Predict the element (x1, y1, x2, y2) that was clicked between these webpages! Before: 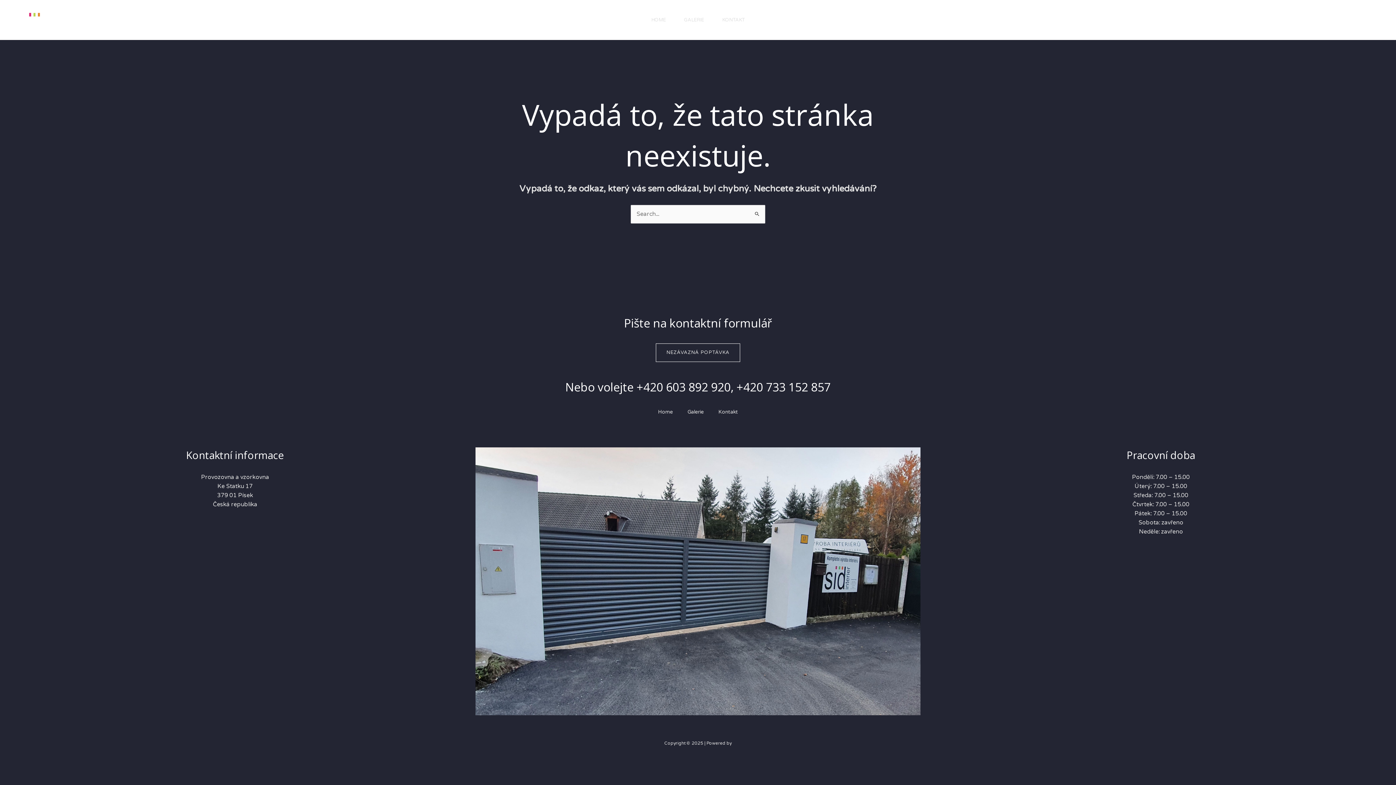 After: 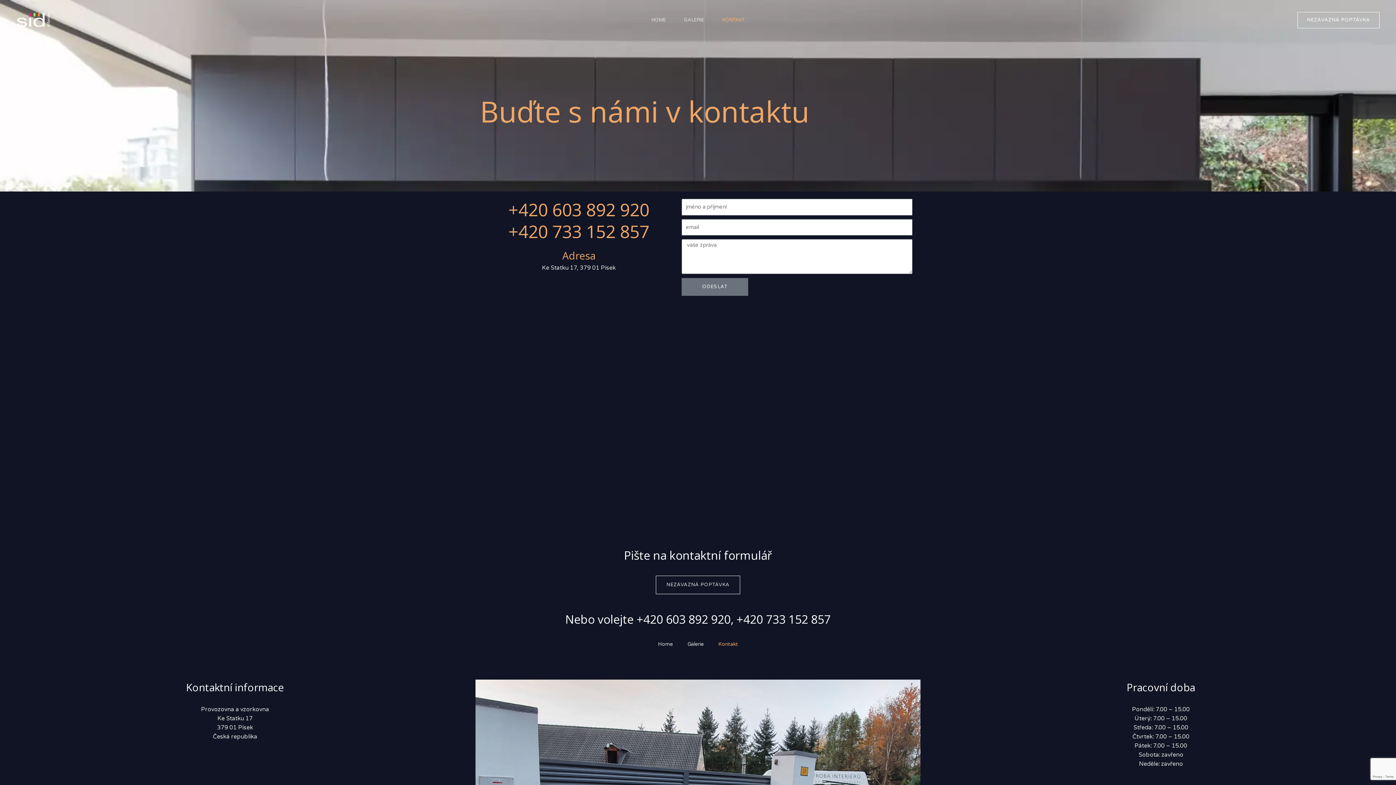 Action: bbox: (656, 343, 740, 362) label: NEZÁVAZNÁ POPTÁVKA